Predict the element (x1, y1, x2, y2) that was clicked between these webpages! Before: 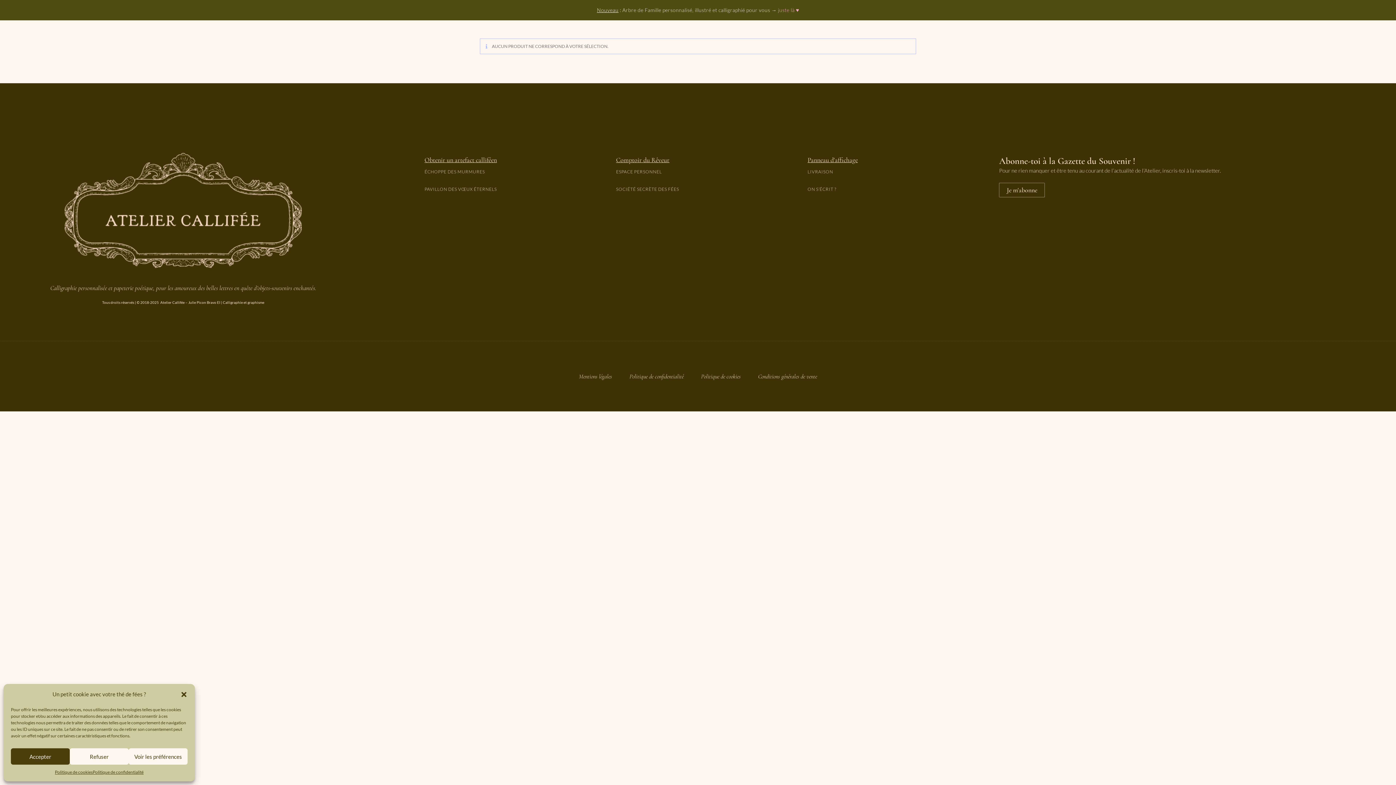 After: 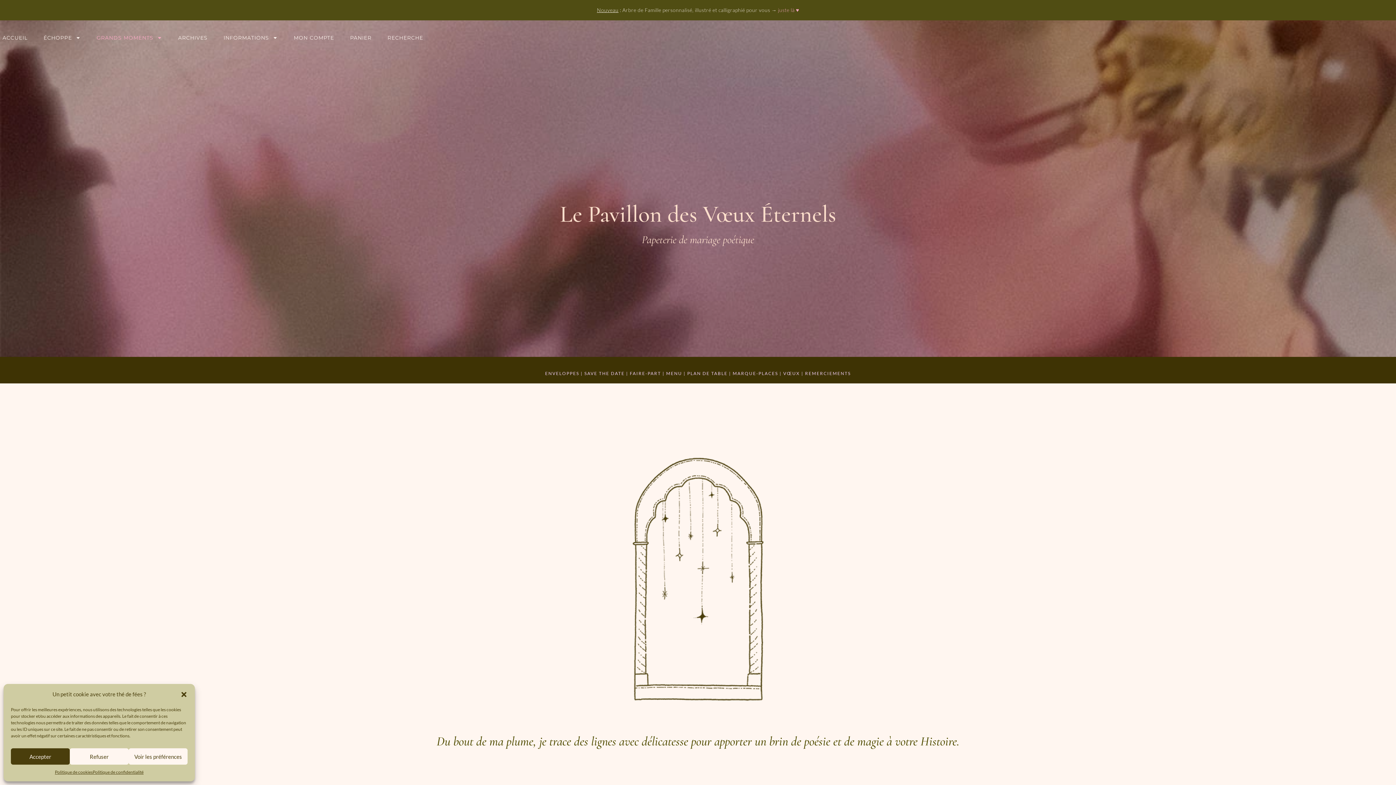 Action: bbox: (424, 180, 608, 198) label: PAVILLON DES VŒUX ÉTERNELS